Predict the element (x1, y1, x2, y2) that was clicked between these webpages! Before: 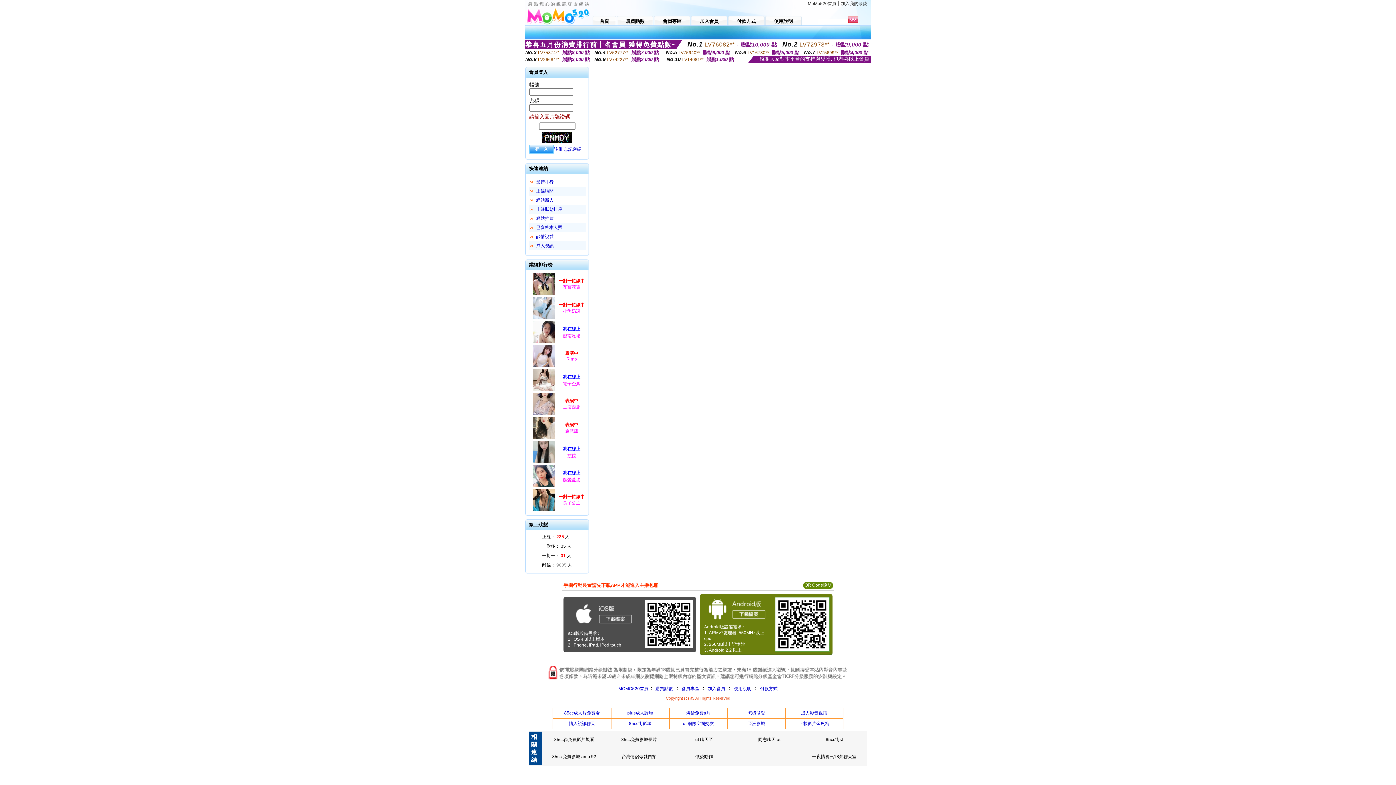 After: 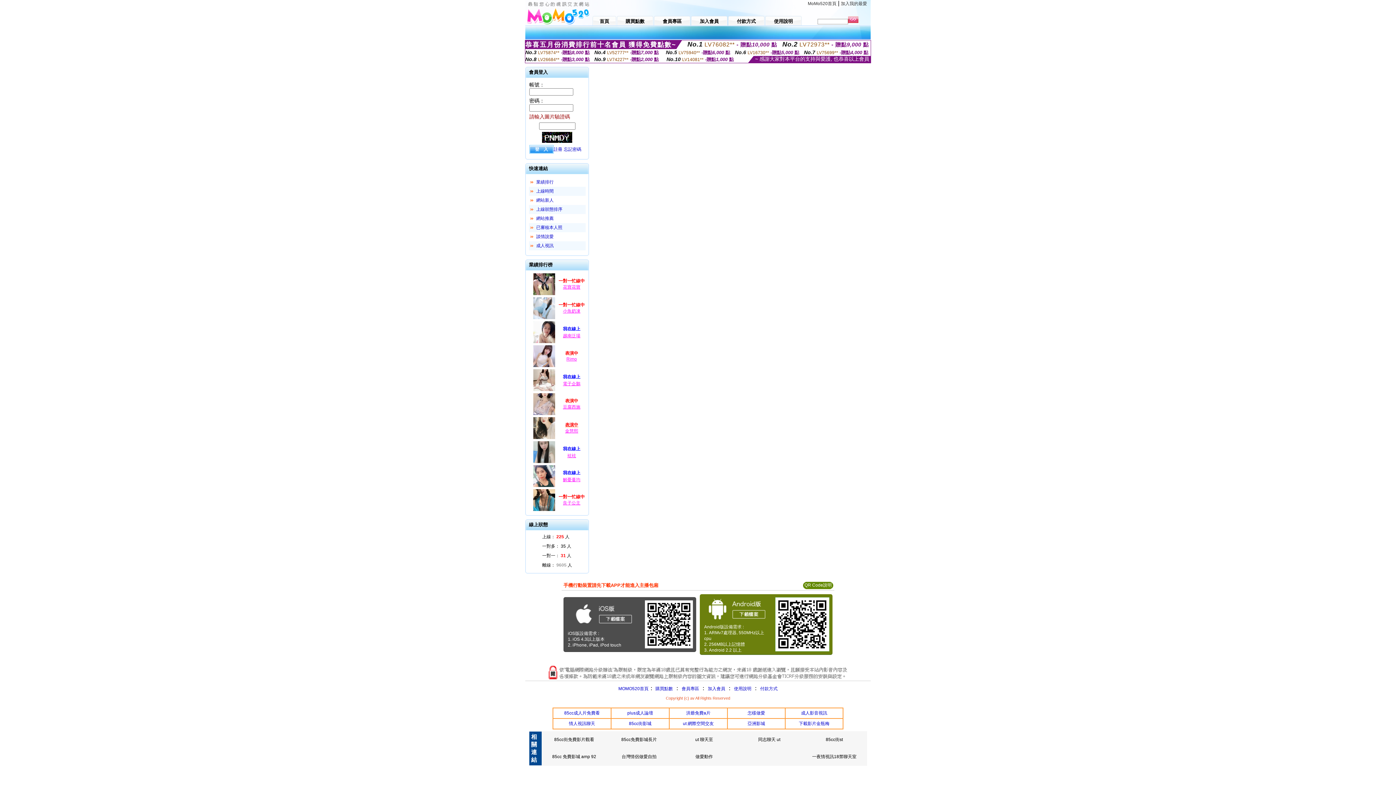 Action: bbox: (556, 422, 587, 428) label: 表演中